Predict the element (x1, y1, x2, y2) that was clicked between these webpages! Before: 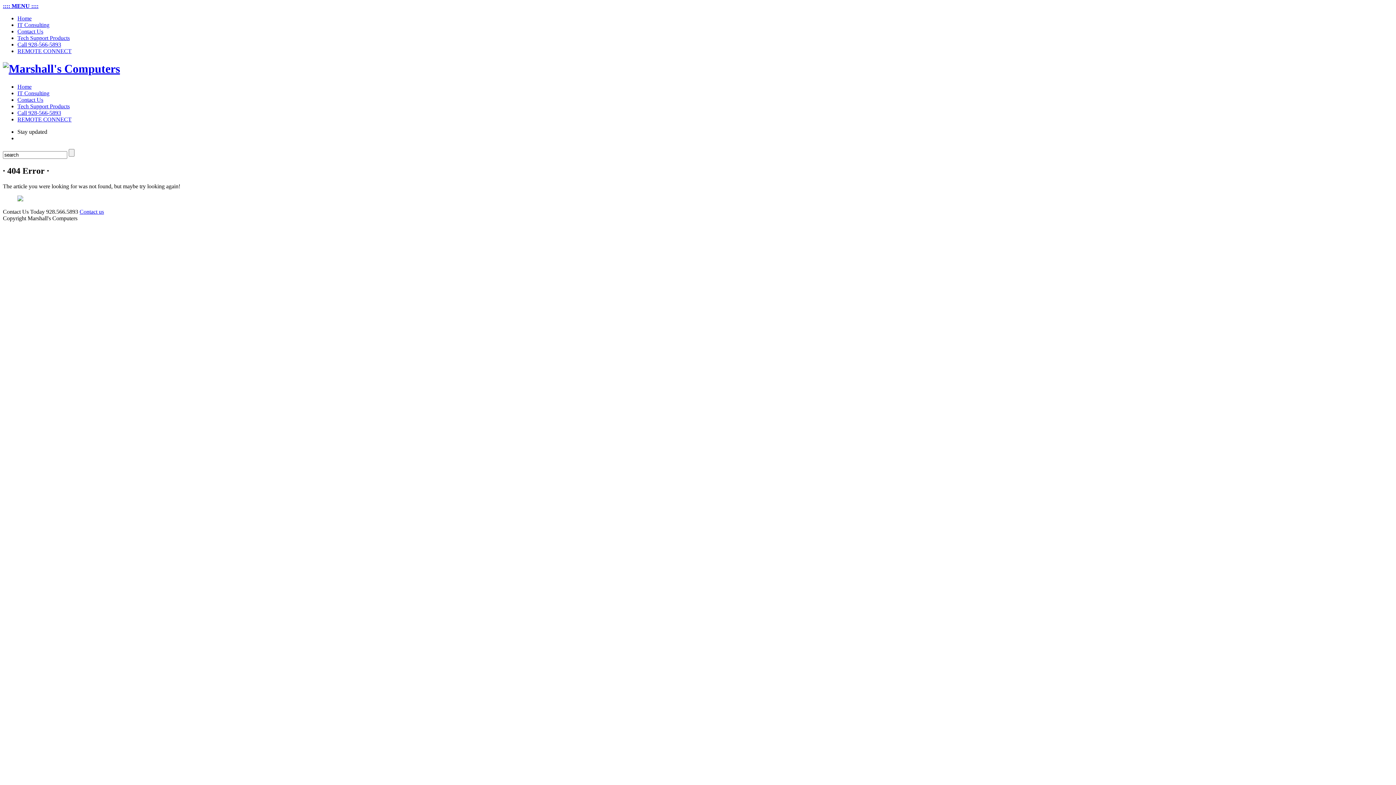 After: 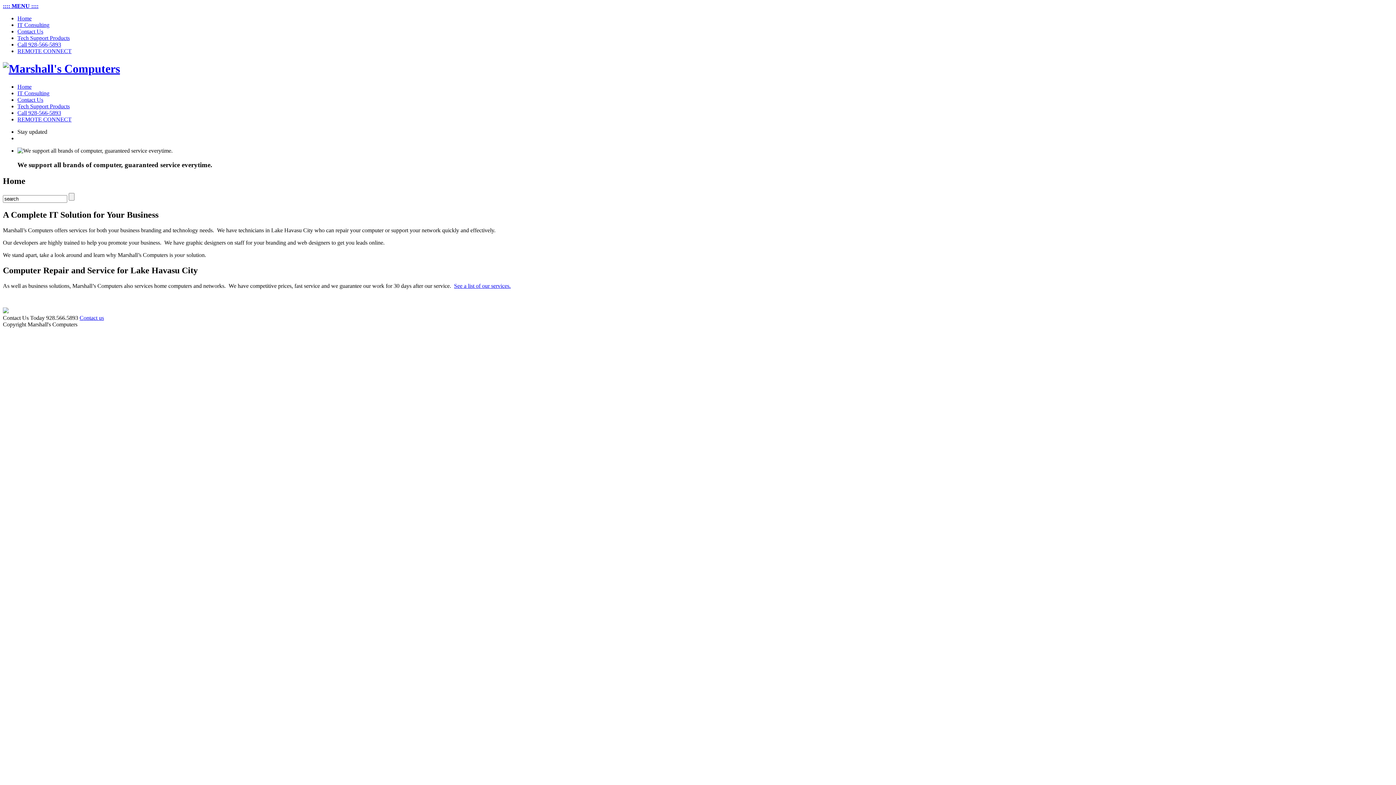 Action: bbox: (2, 62, 120, 75)